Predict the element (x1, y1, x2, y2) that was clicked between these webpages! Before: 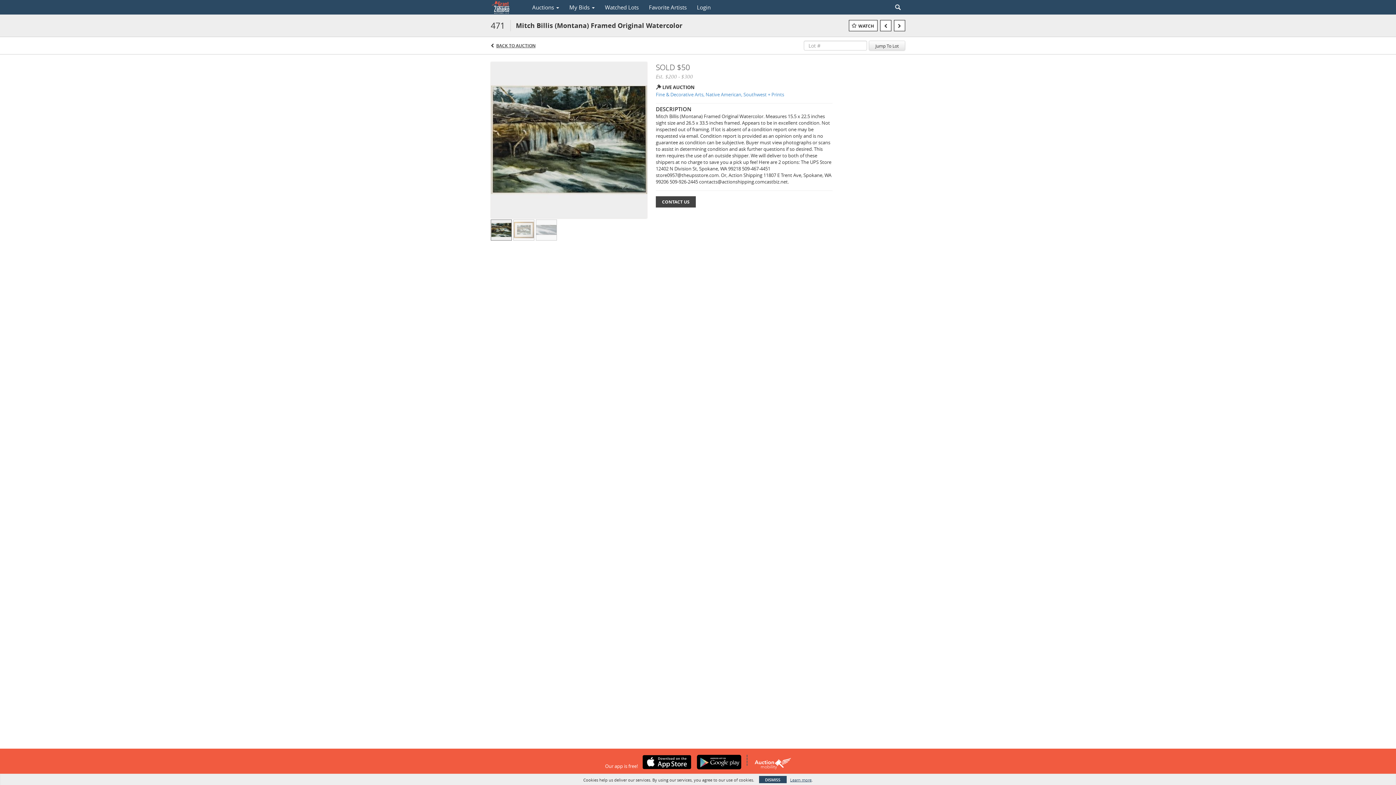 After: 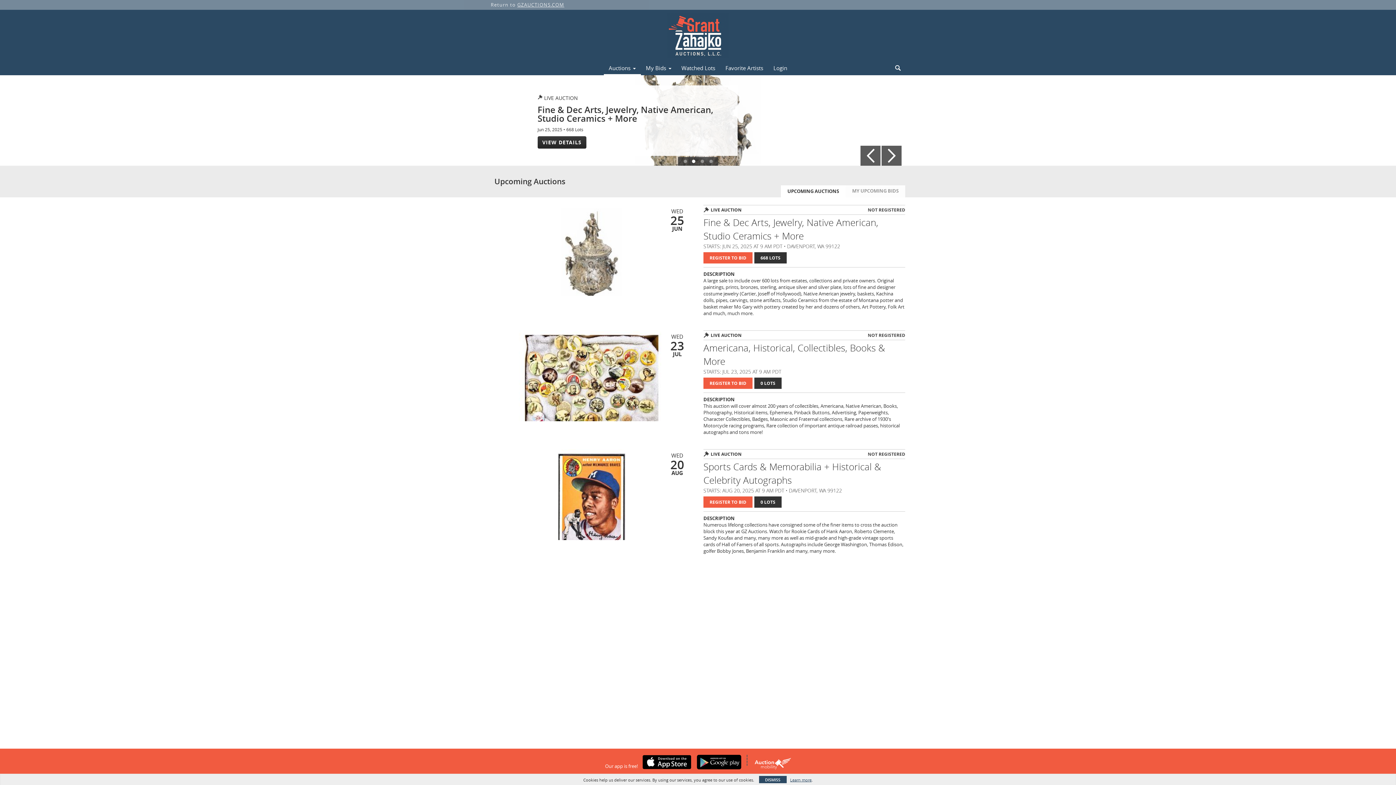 Action: bbox: (527, 1, 564, 13) label: Auctions 